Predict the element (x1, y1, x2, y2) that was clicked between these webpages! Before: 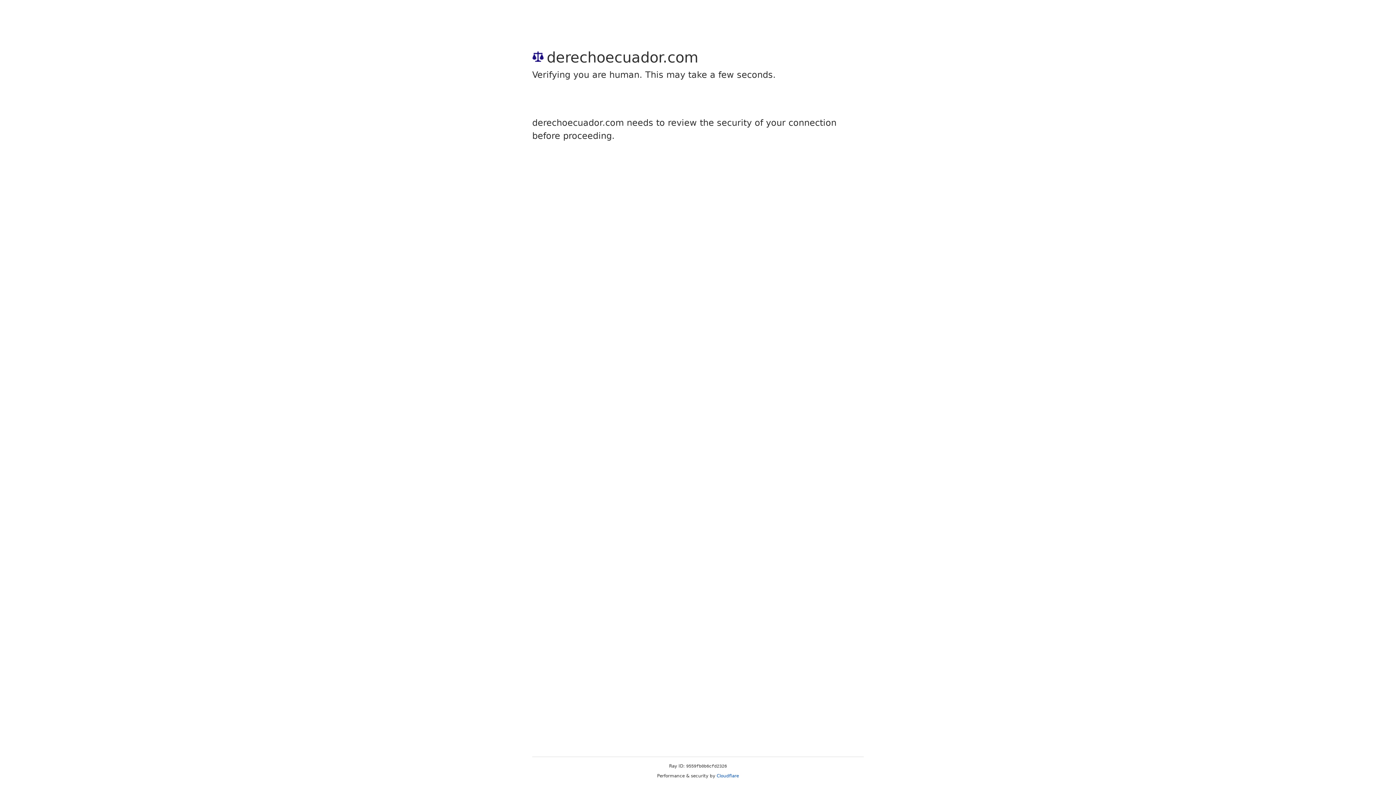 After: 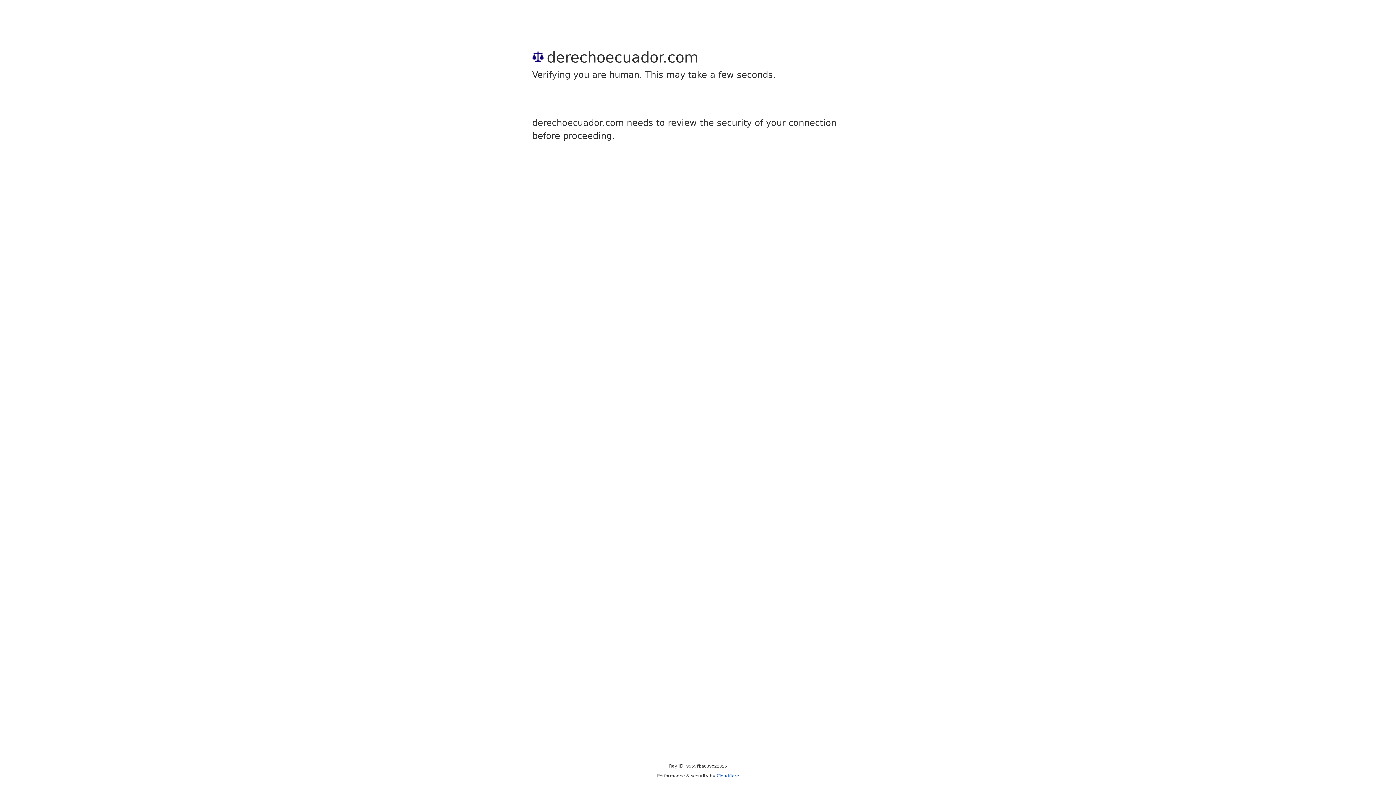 Action: label: Cloudflare bbox: (716, 773, 739, 778)